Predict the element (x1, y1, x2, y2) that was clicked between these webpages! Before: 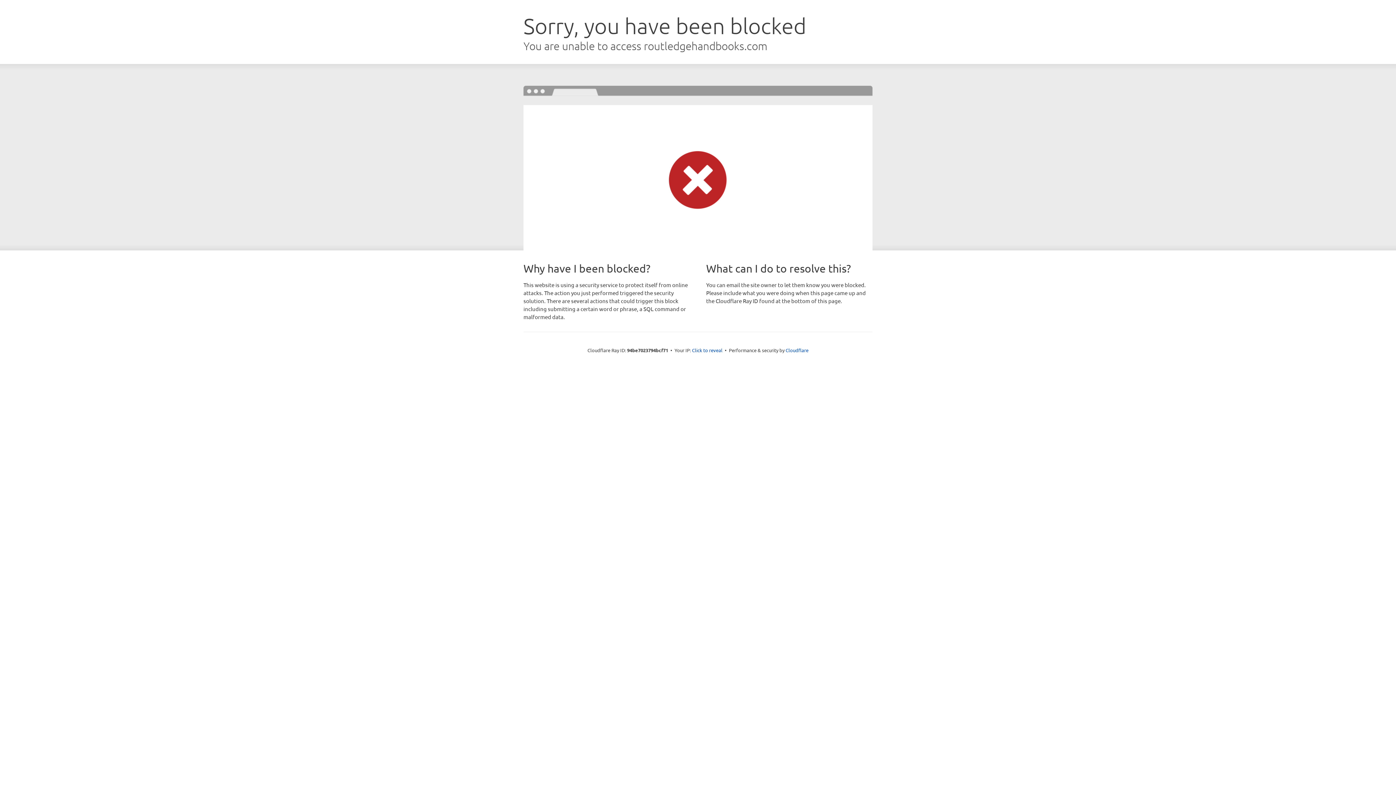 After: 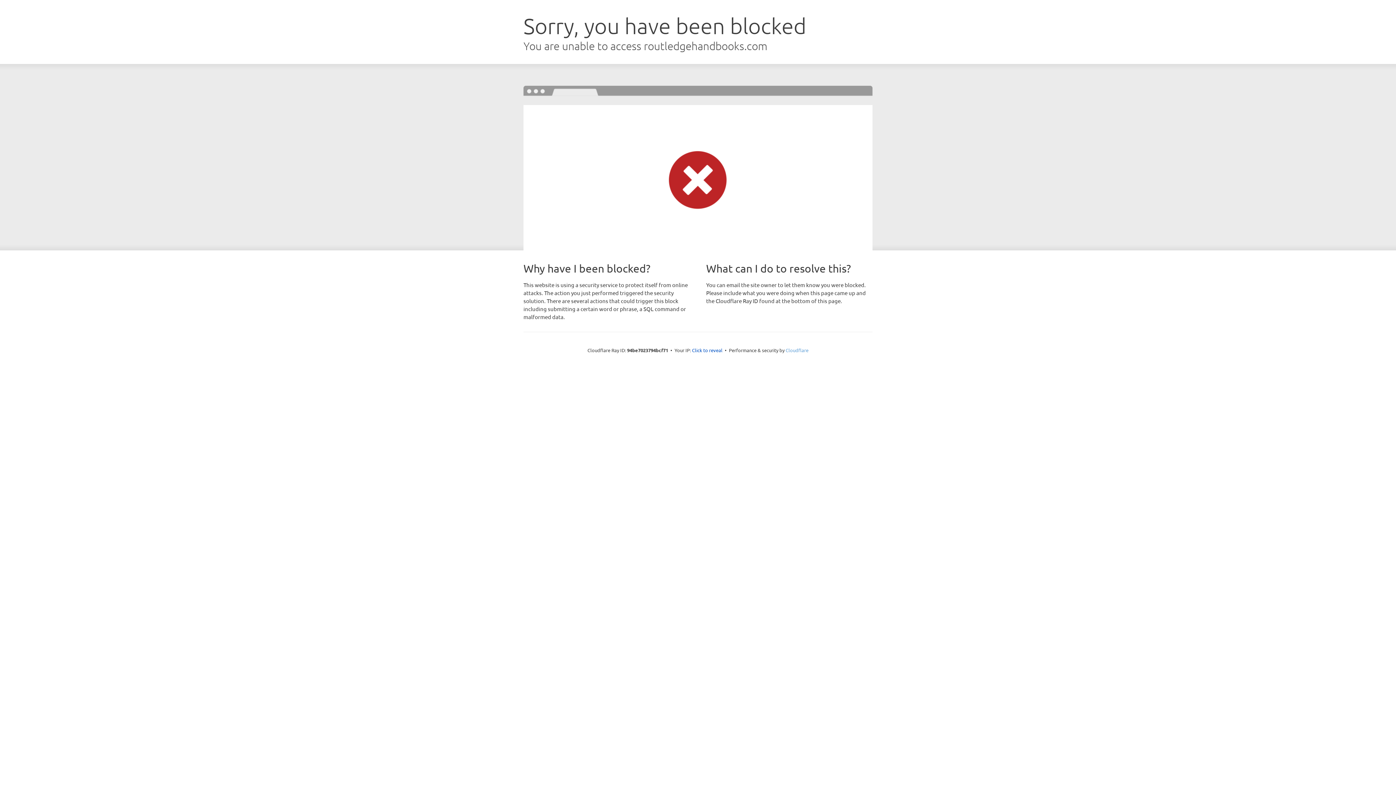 Action: bbox: (785, 347, 808, 353) label: Cloudflare